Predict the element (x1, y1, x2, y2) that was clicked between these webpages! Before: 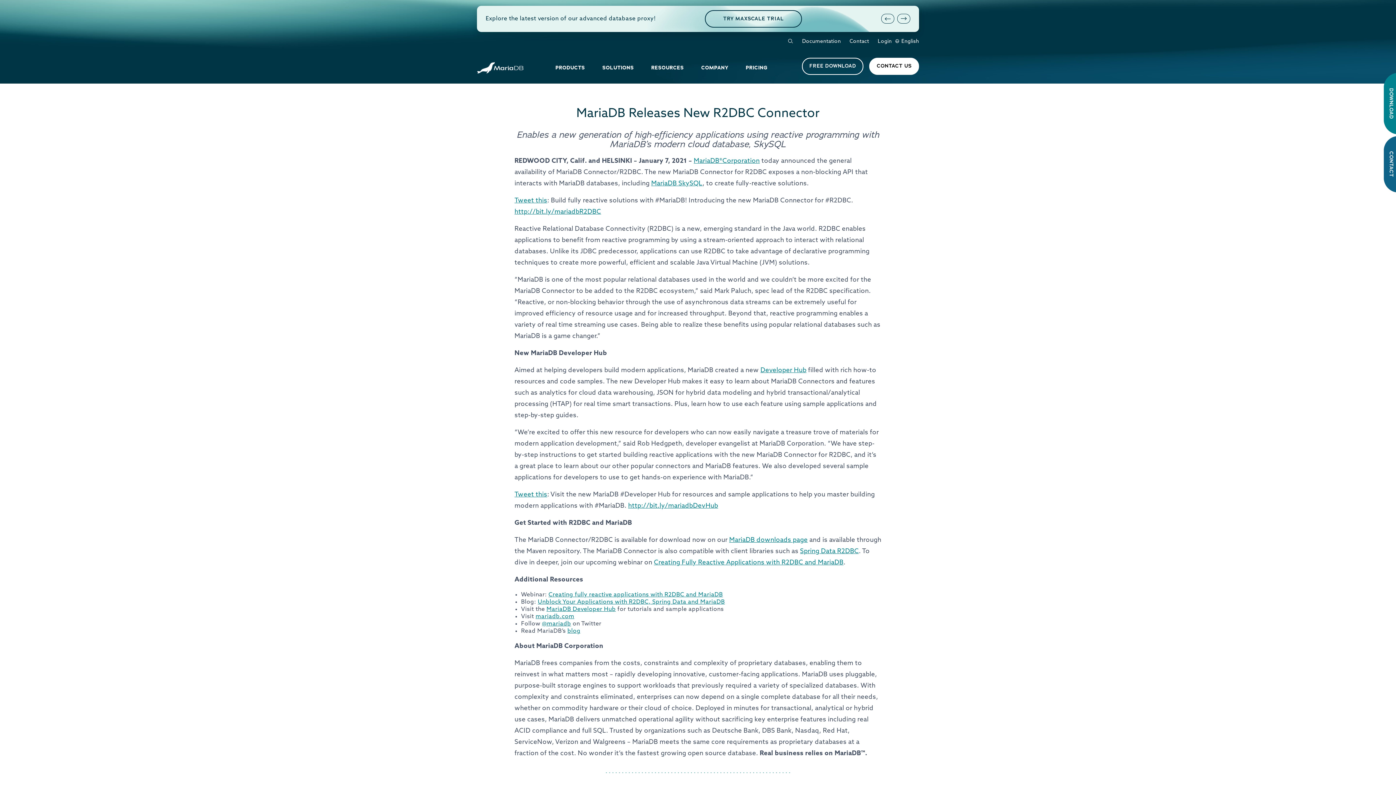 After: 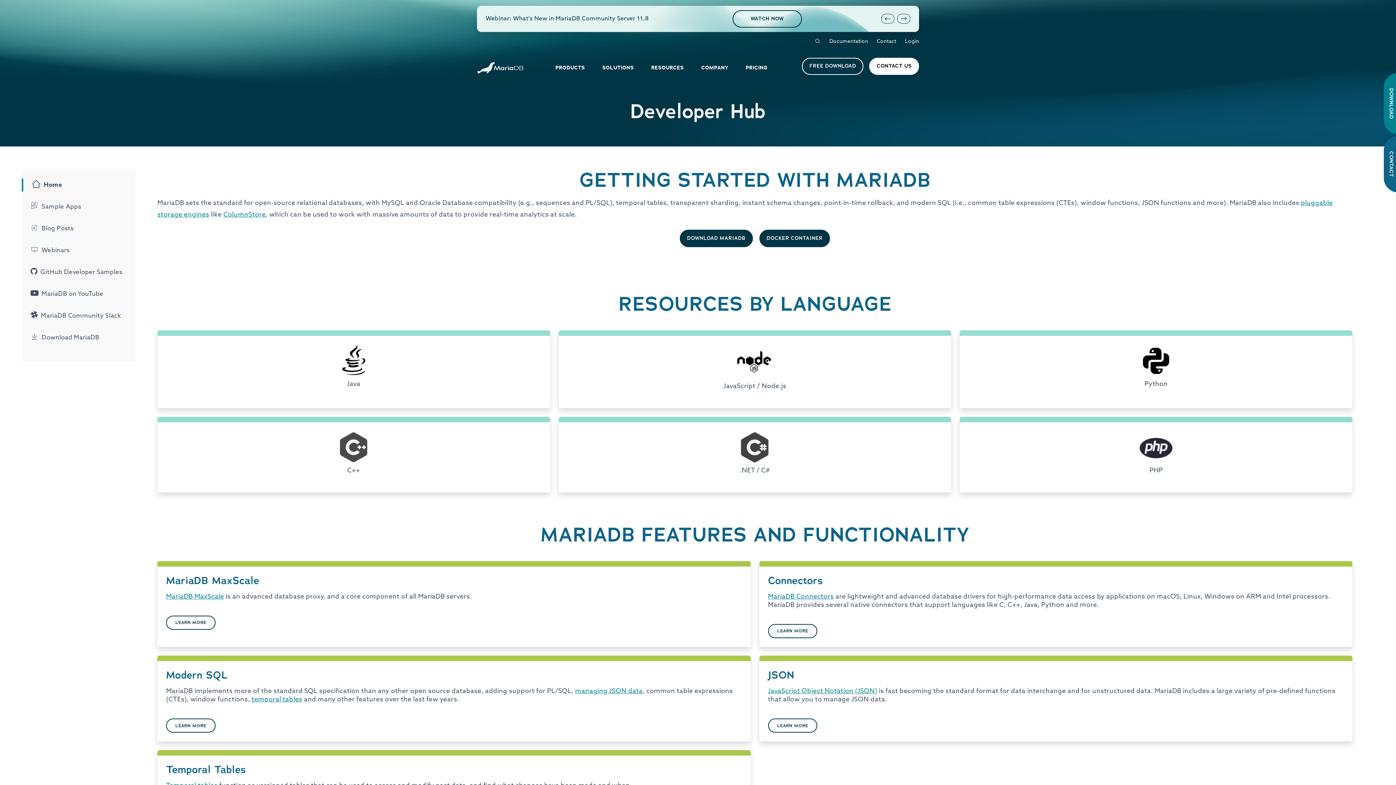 Action: bbox: (546, 606, 615, 612) label: MariaDB Developer Hub